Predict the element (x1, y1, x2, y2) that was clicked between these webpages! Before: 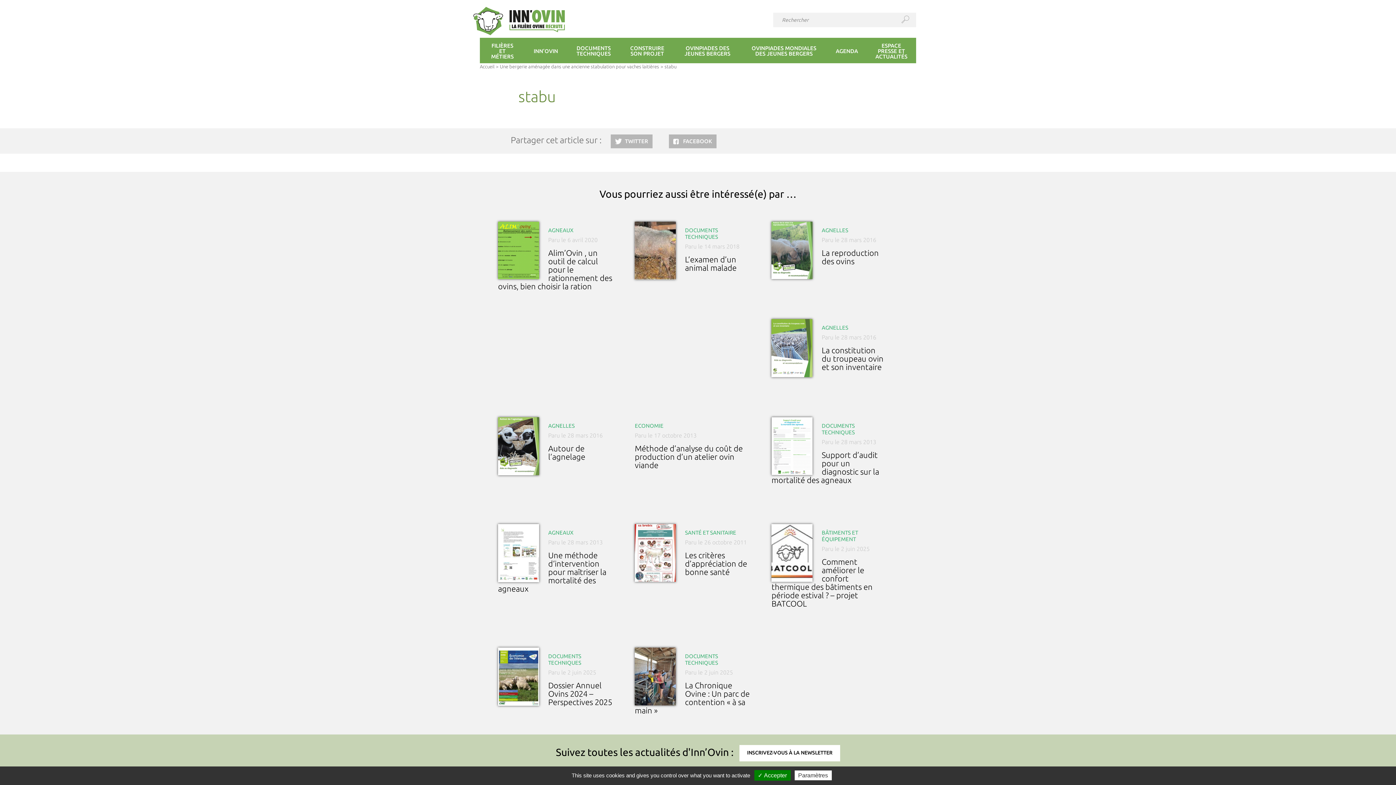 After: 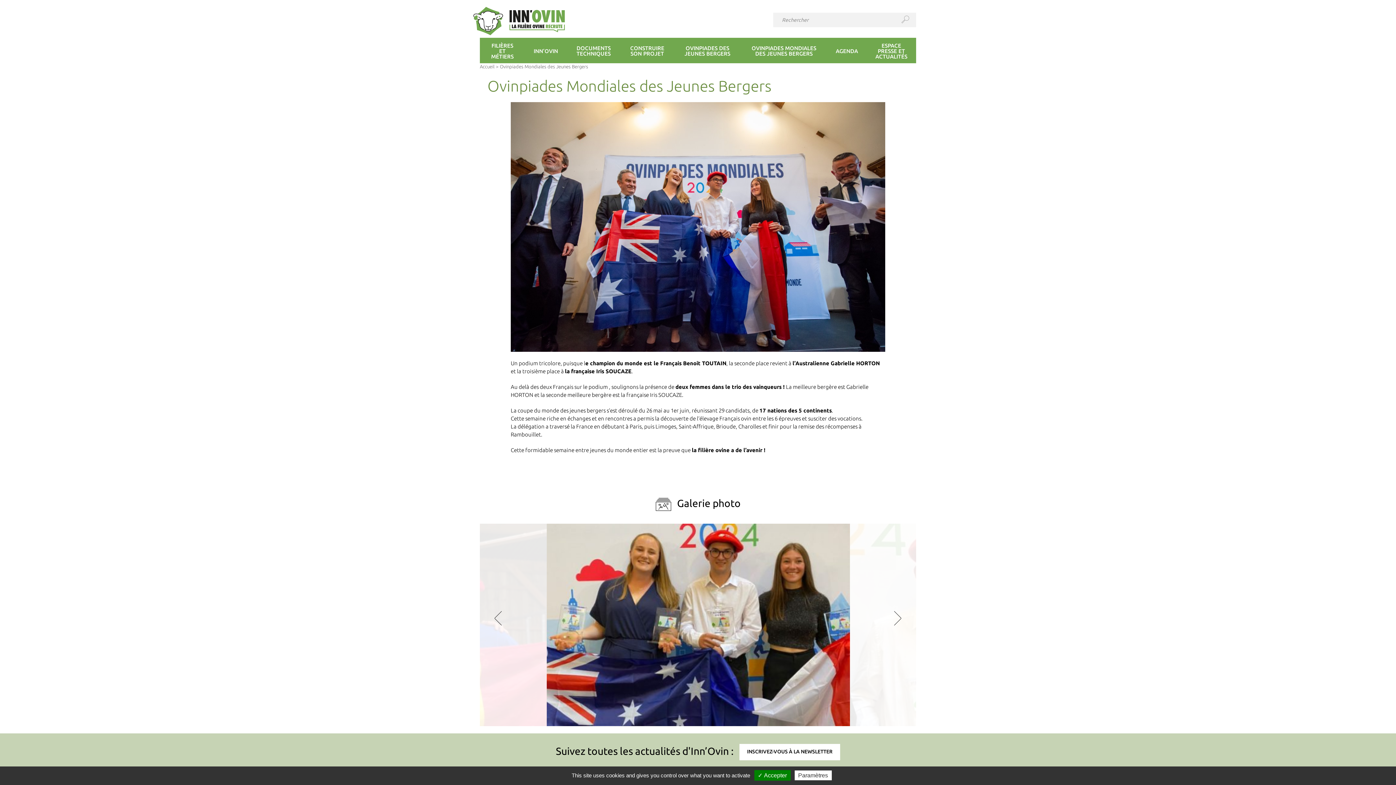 Action: label: OVINPIADES MONDIALES DES JEUNES BERGERS bbox: (741, 37, 827, 63)